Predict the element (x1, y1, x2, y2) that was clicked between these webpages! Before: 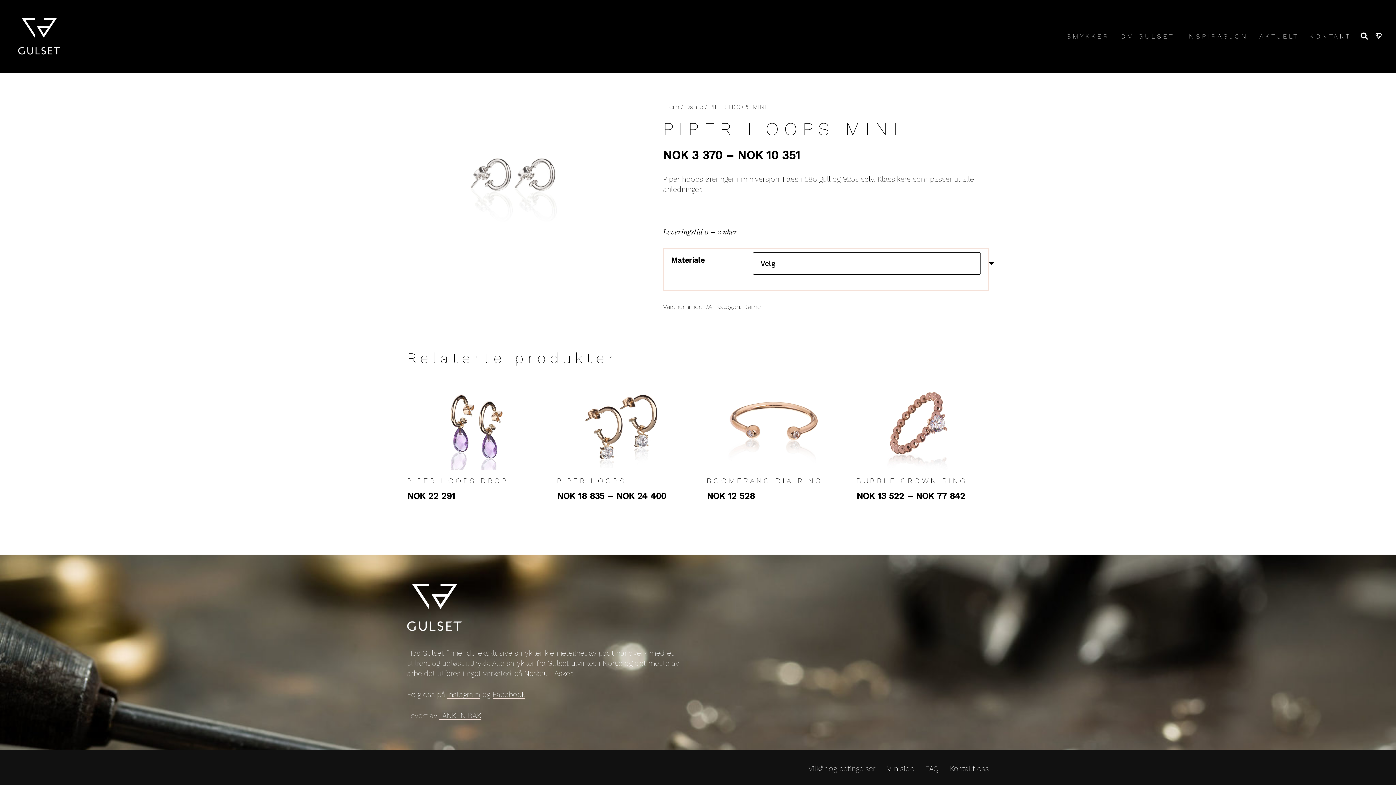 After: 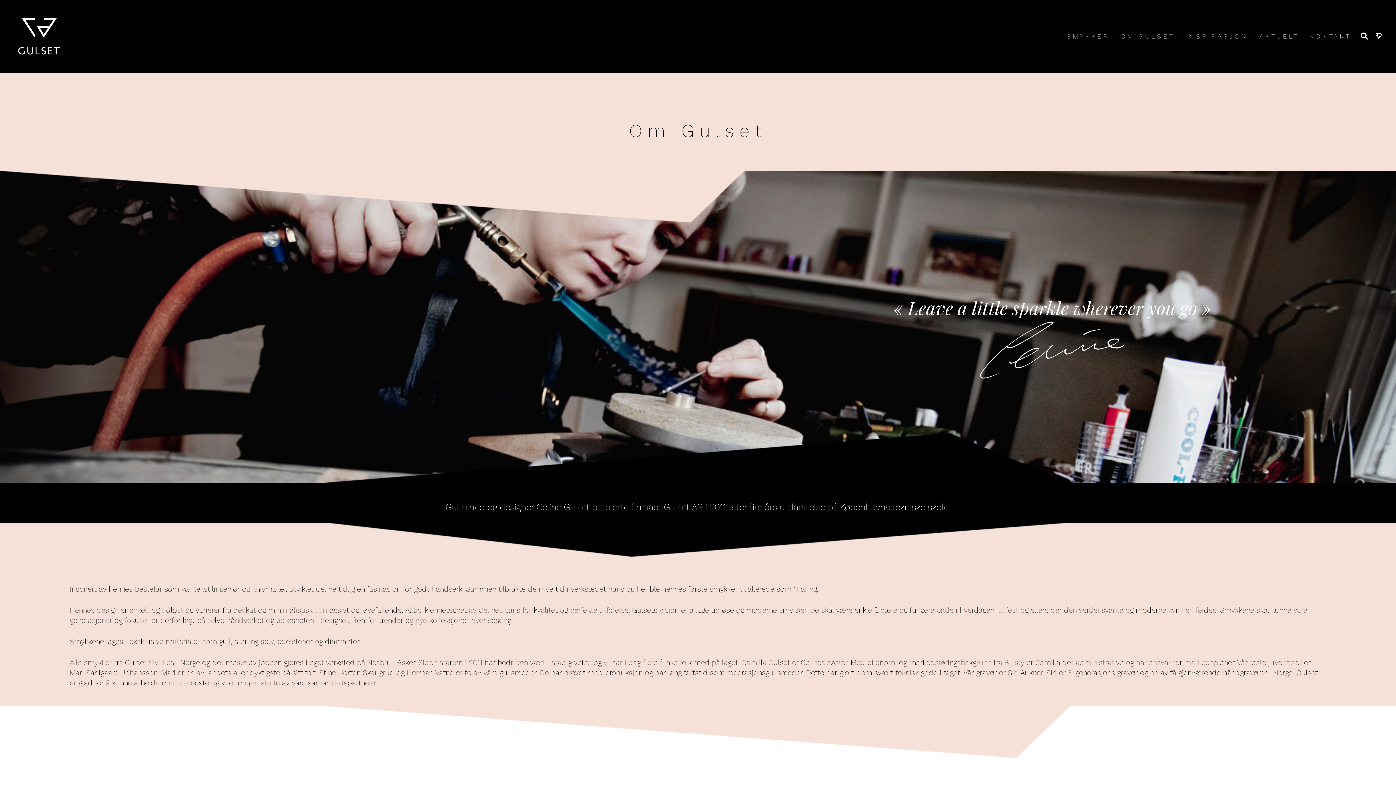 Action: label: OM GULSET bbox: (1115, 27, 1179, 45)